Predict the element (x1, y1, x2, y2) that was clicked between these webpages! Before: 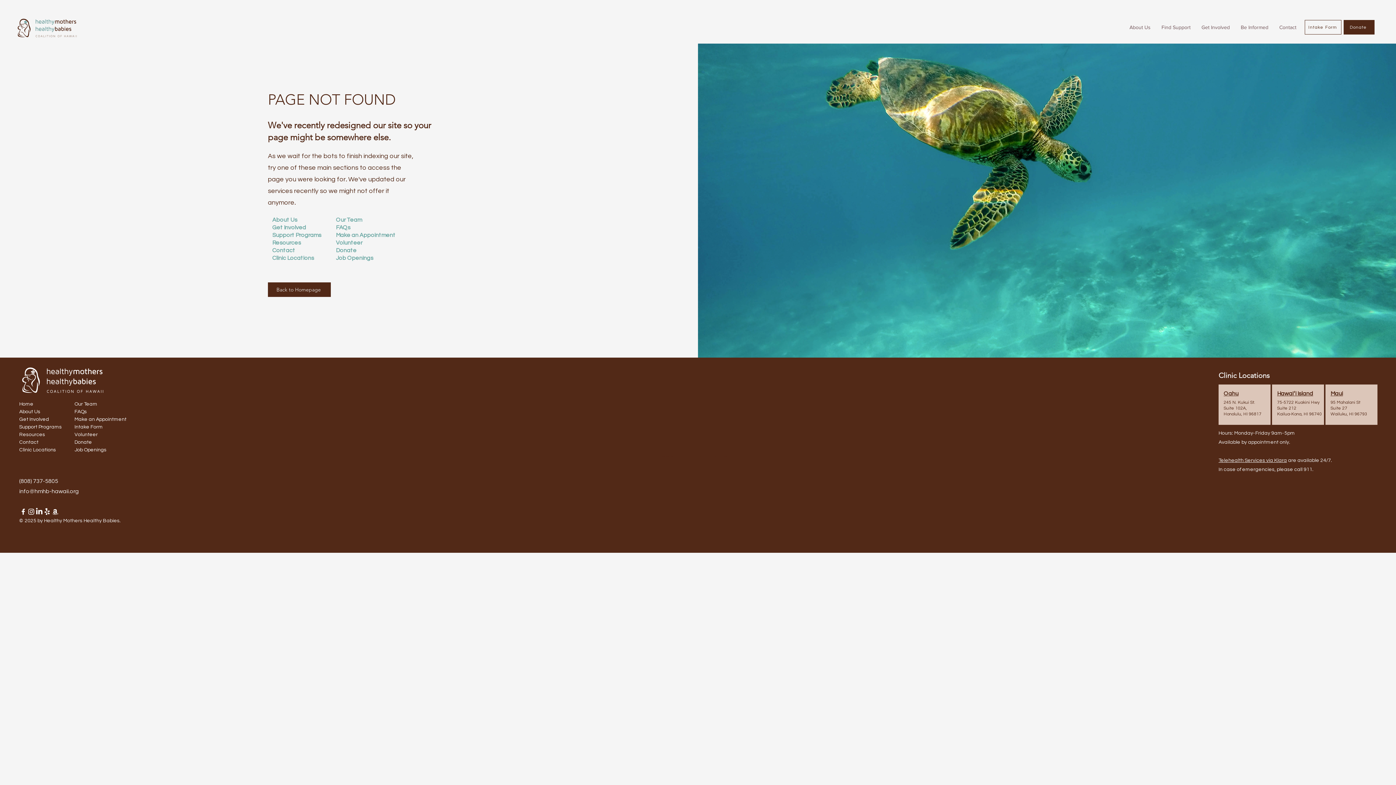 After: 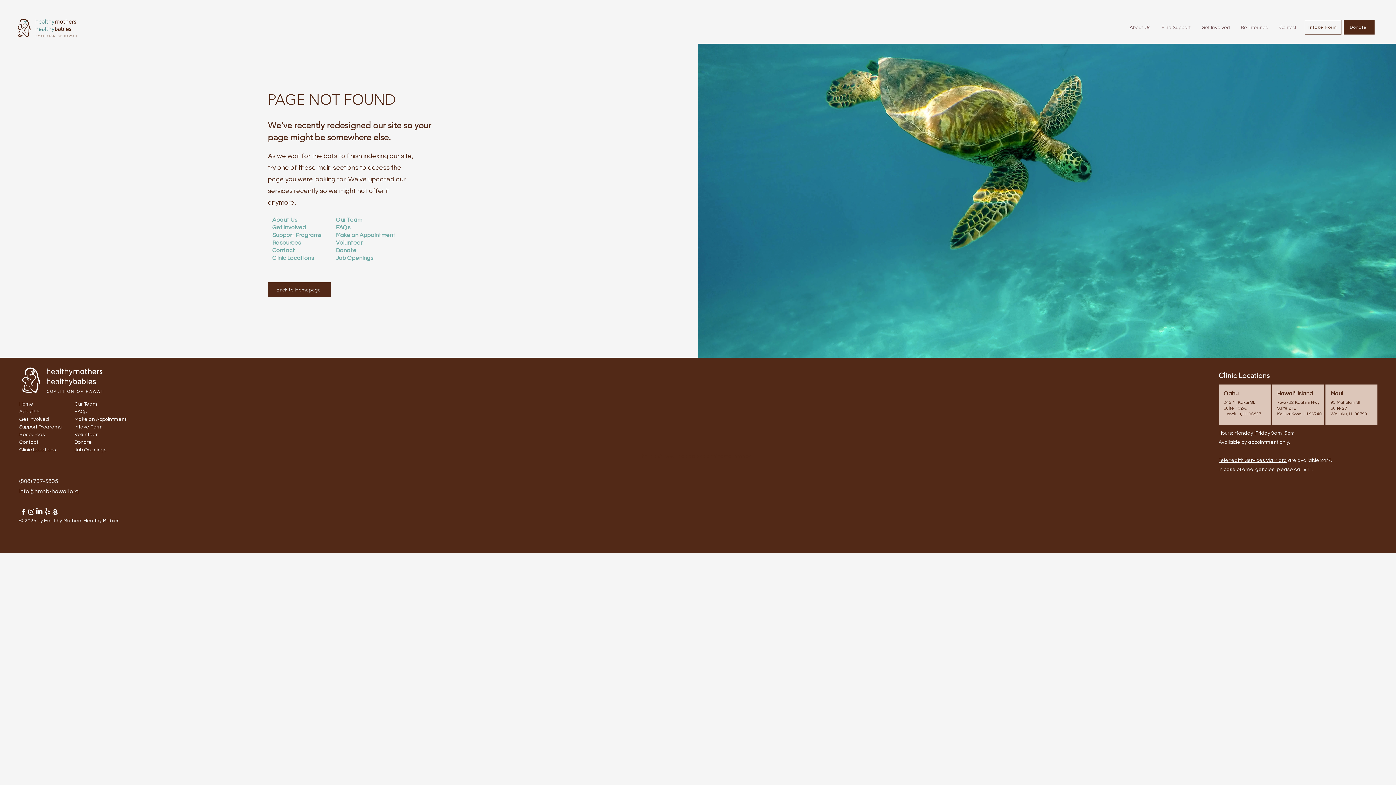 Action: bbox: (27, 508, 35, 516) label: Instagram